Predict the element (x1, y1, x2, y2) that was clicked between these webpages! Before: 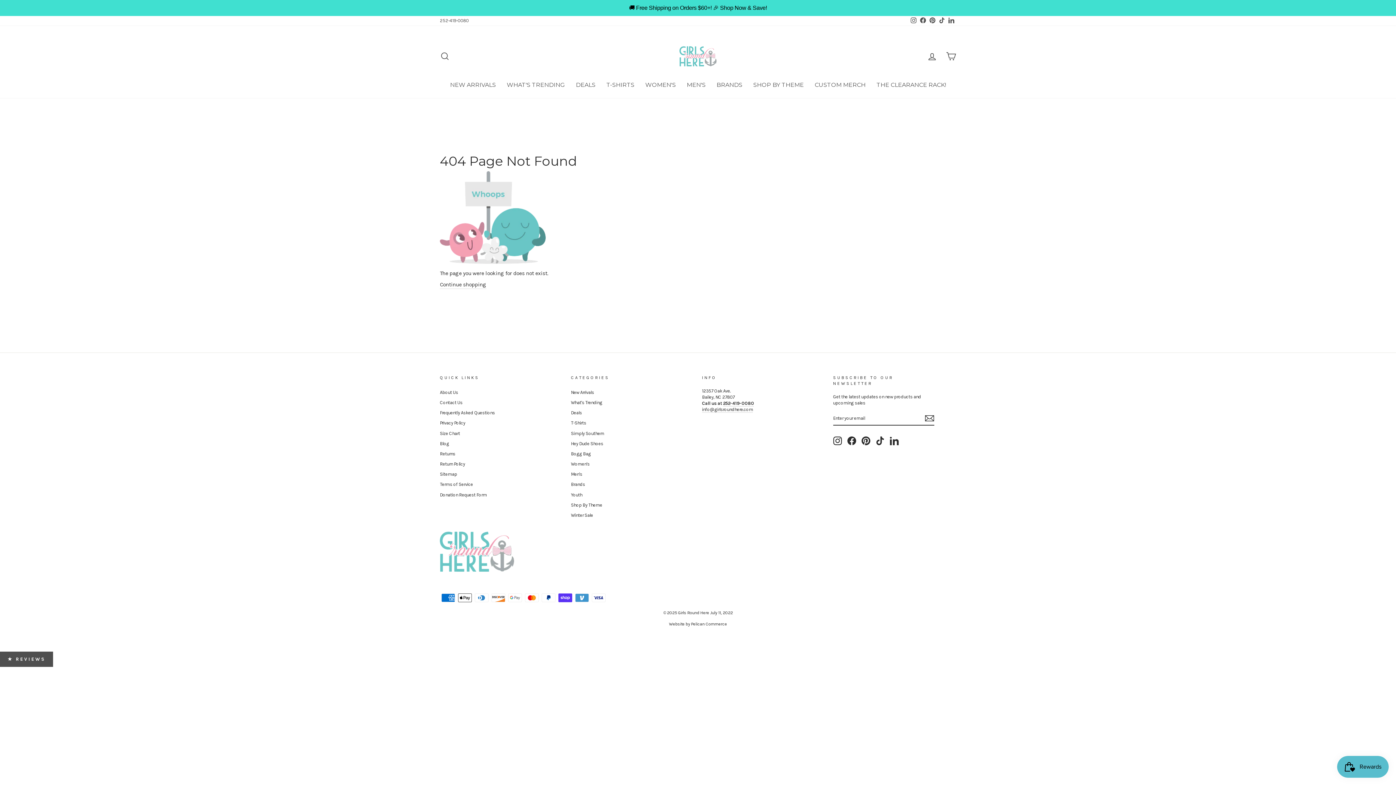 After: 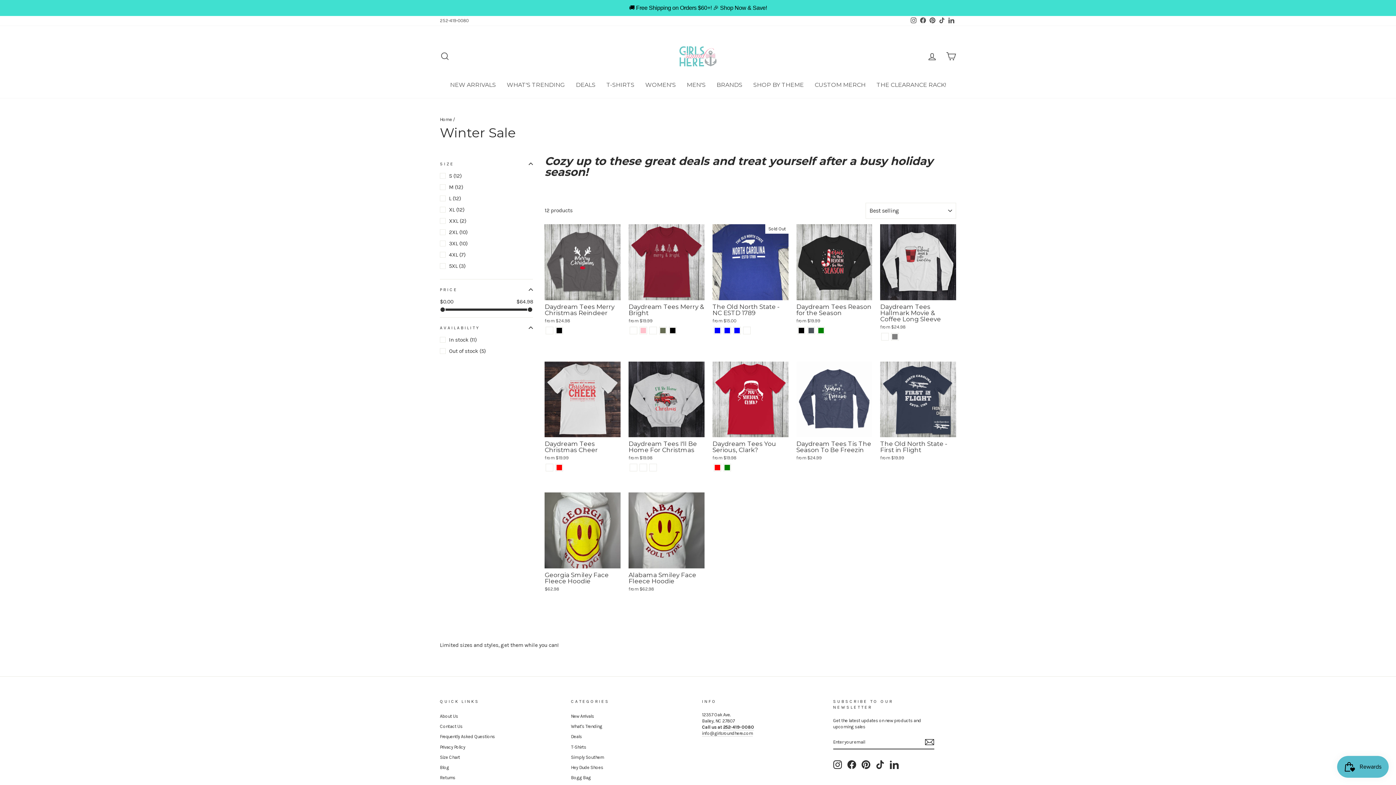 Action: bbox: (571, 510, 593, 520) label: Winter Sale